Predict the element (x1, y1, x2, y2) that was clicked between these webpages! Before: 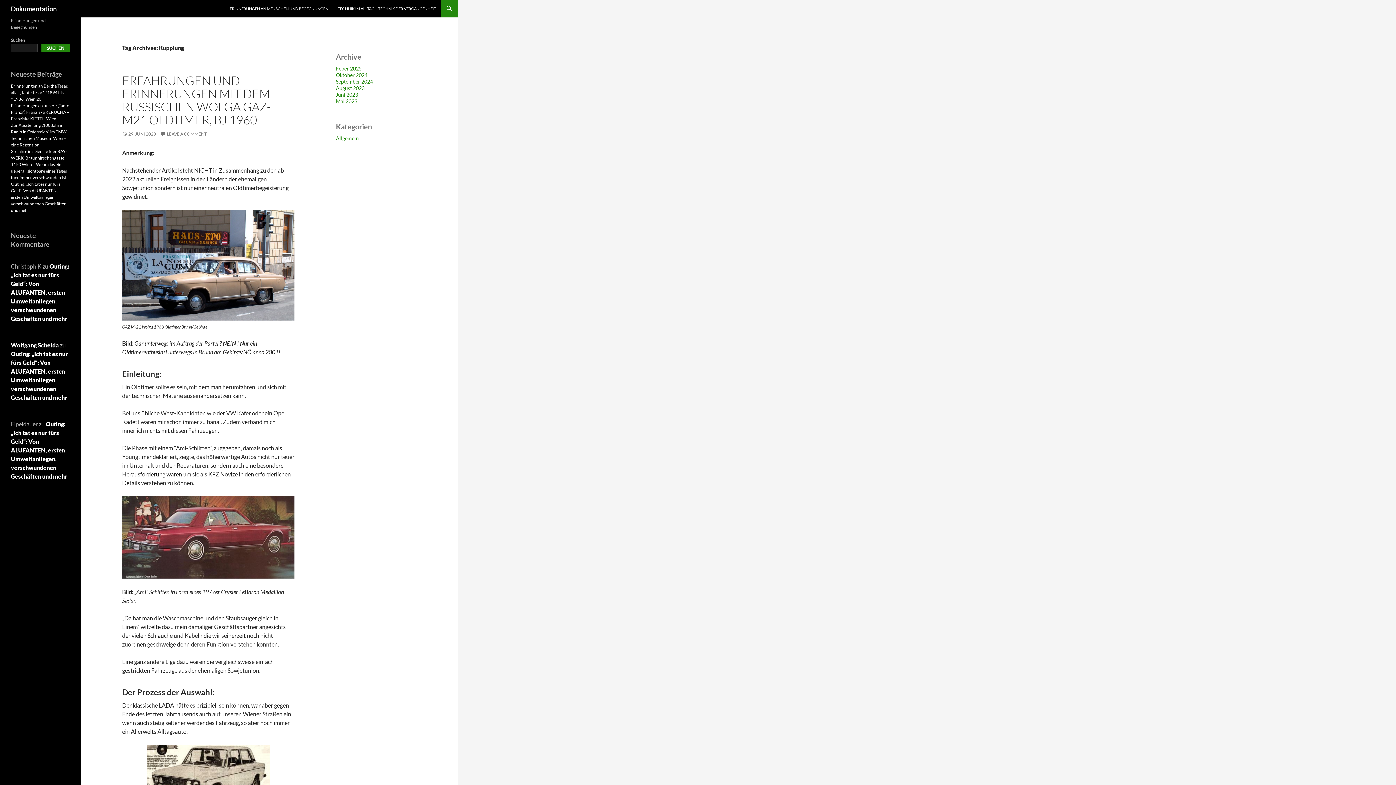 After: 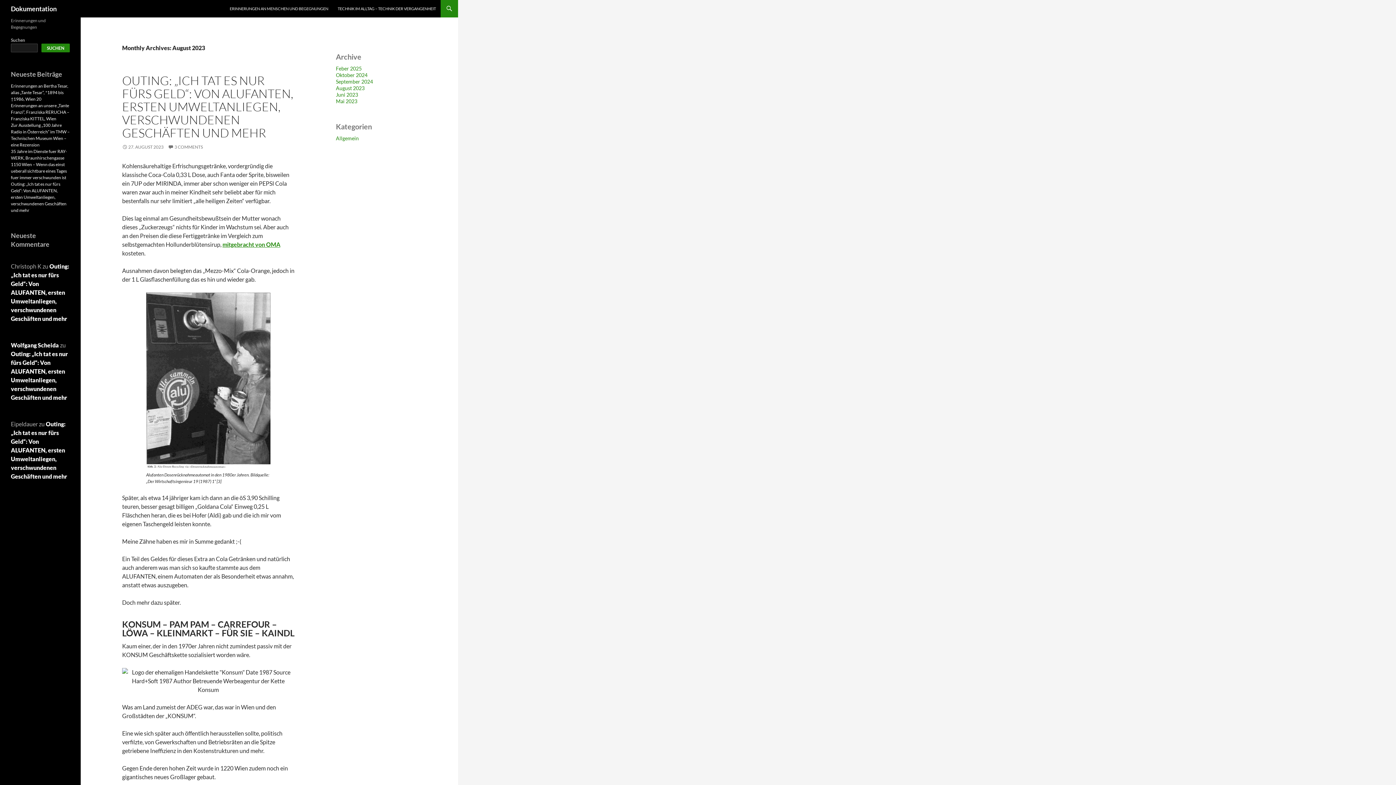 Action: label: August 2023 bbox: (336, 85, 364, 91)